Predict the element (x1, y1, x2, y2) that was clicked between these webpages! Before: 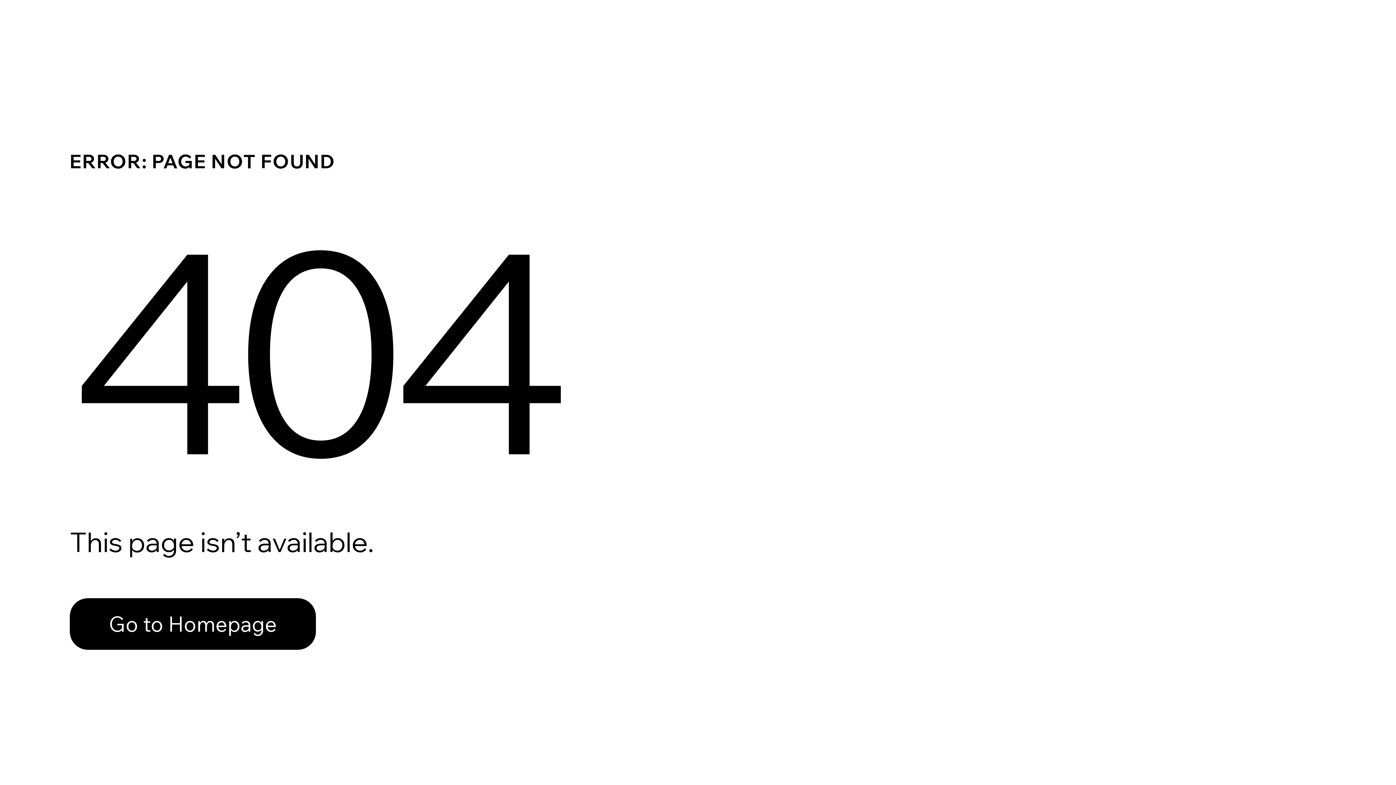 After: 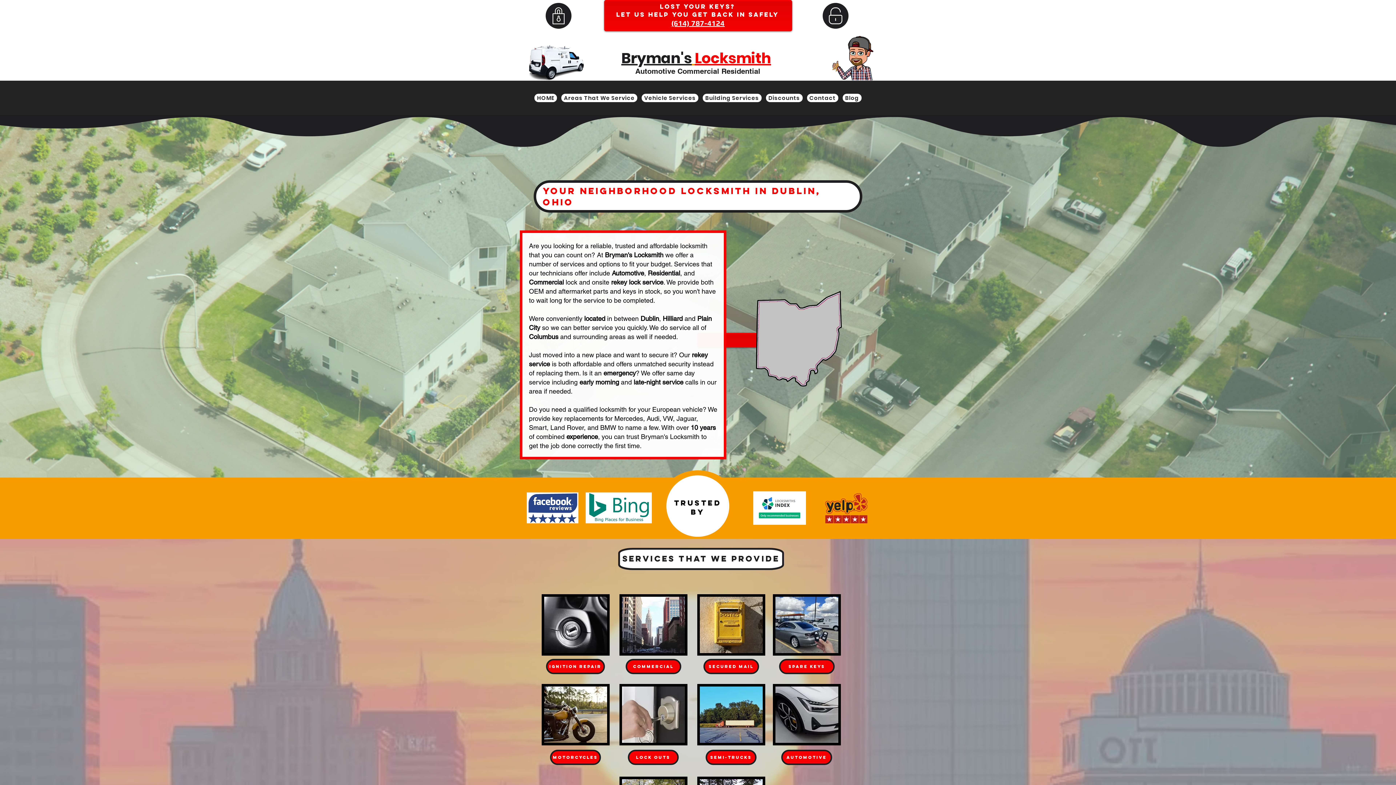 Action: bbox: (69, 582, 768, 659) label: Go to Homepage